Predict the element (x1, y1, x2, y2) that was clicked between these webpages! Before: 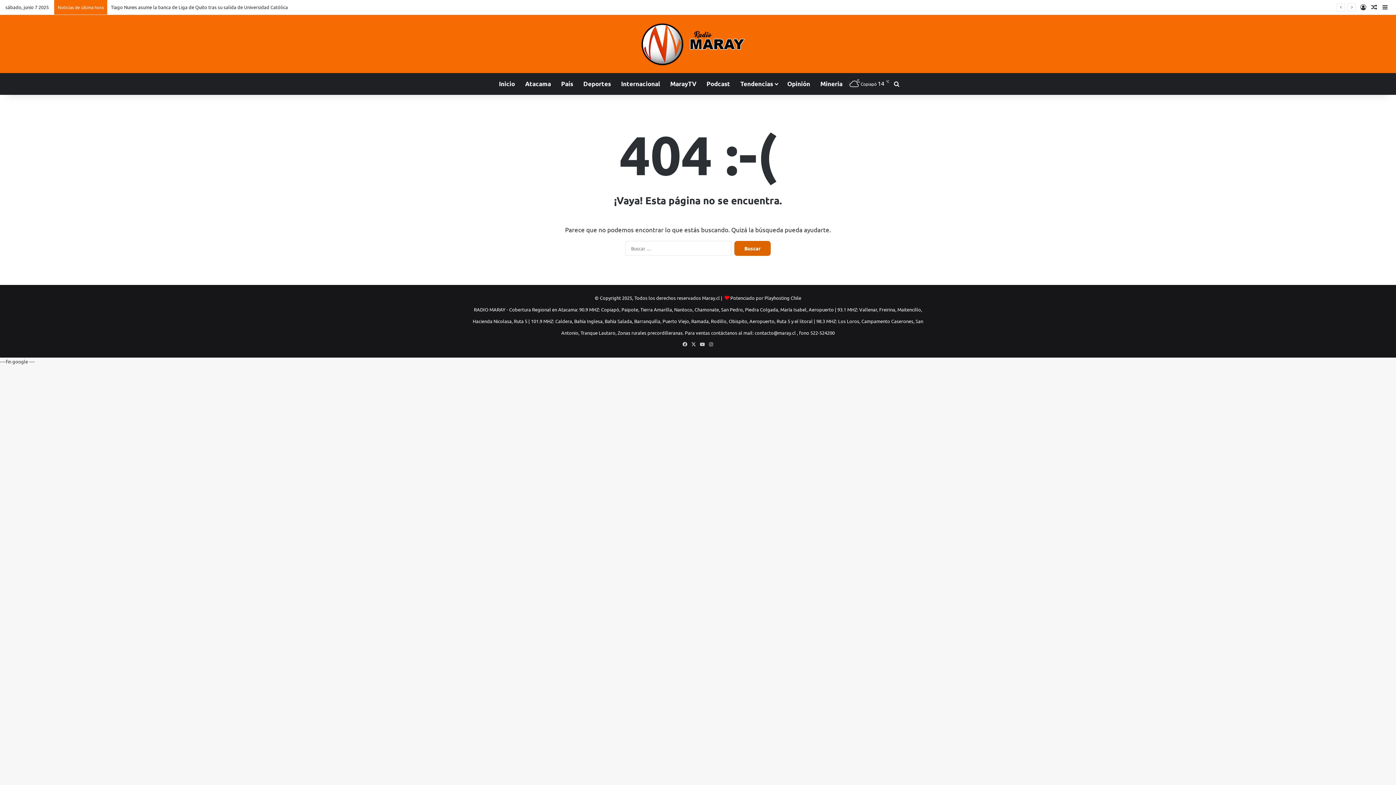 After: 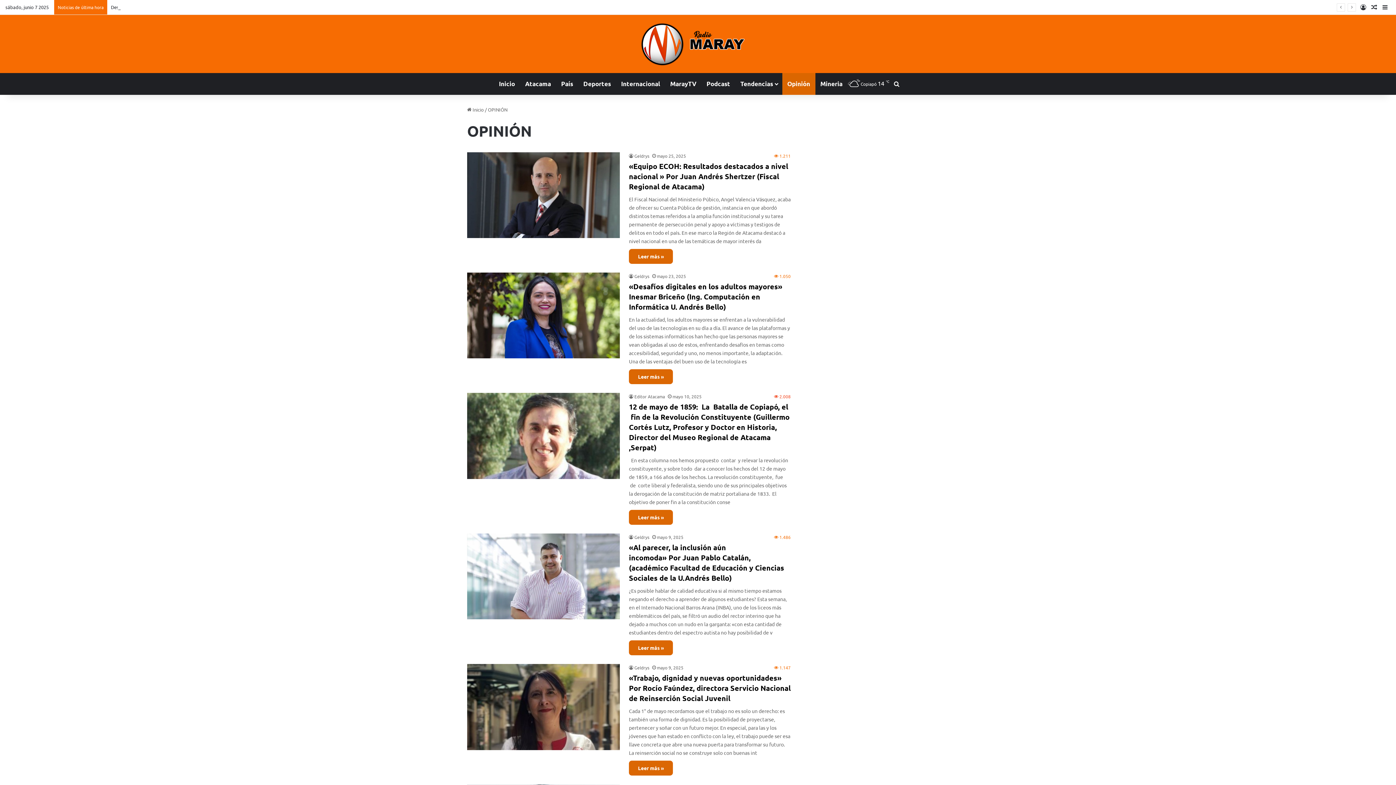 Action: label: Opinión bbox: (782, 73, 815, 94)